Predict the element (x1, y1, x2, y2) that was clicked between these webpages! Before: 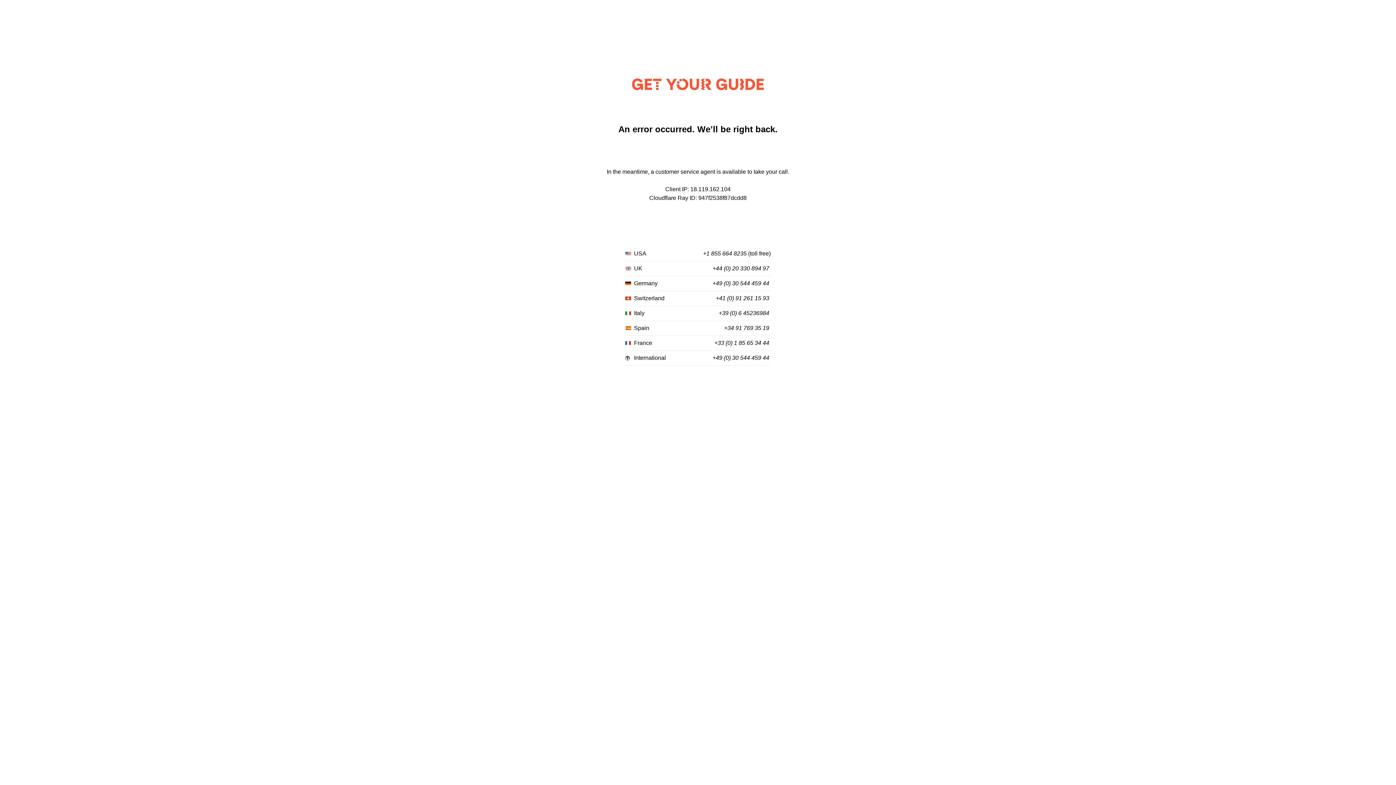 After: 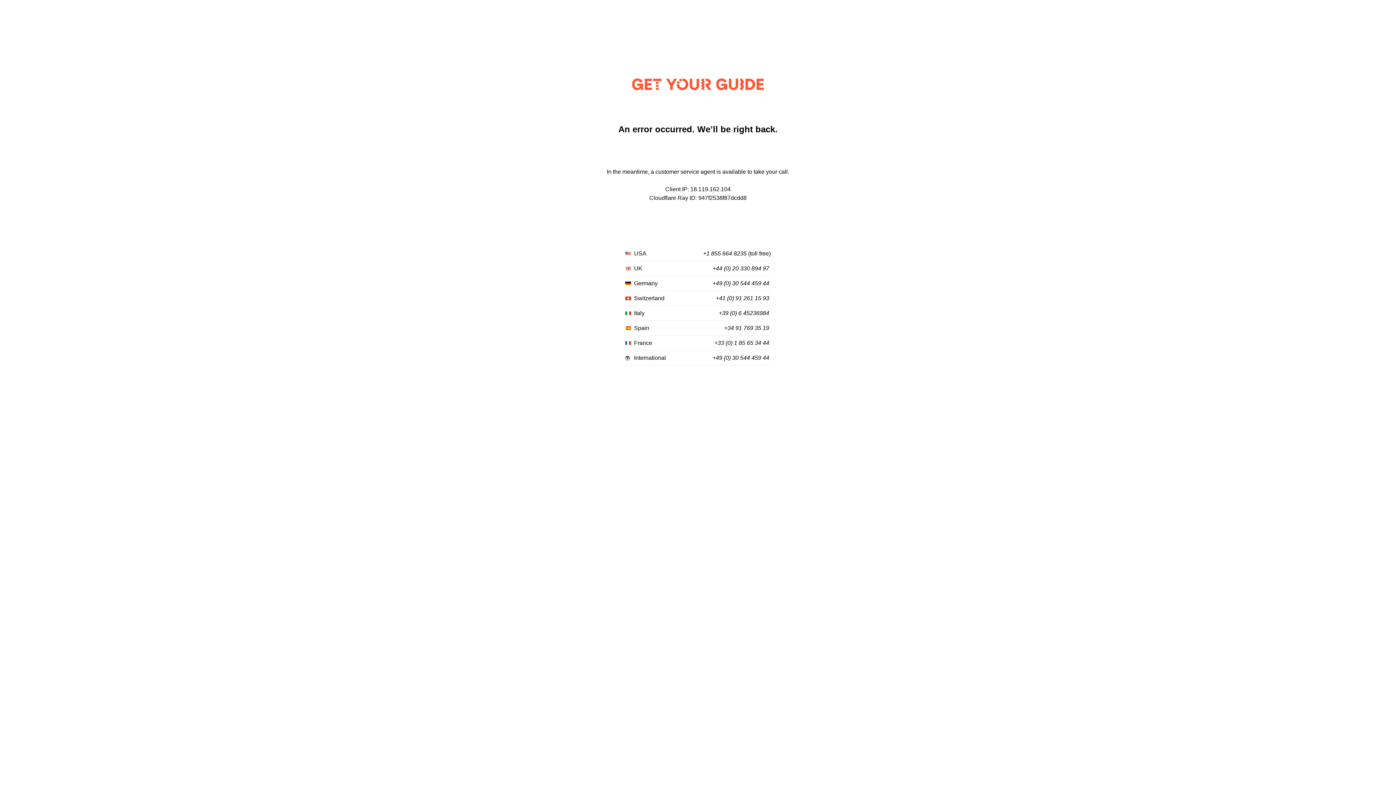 Action: label: +44 (0) 20 330 894 97 bbox: (712, 265, 769, 272)